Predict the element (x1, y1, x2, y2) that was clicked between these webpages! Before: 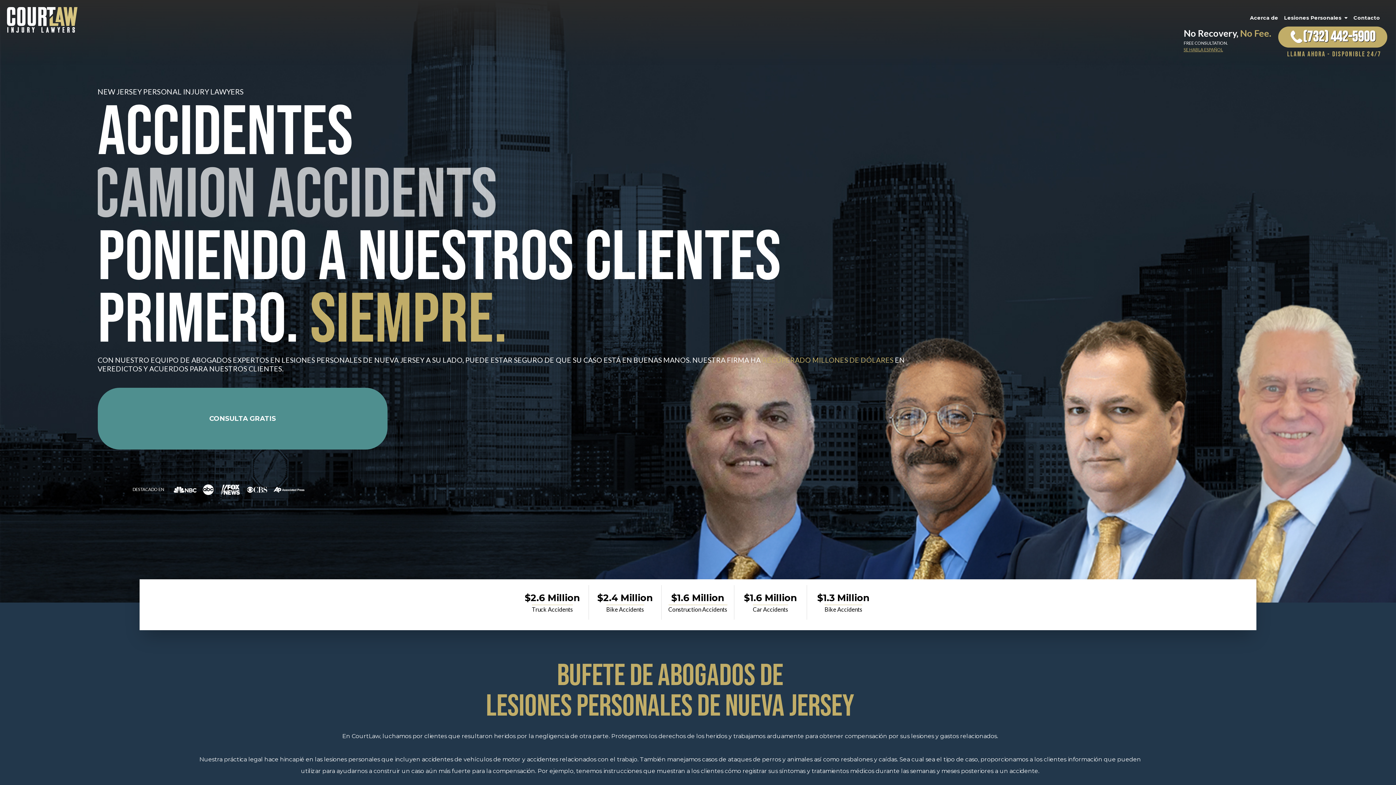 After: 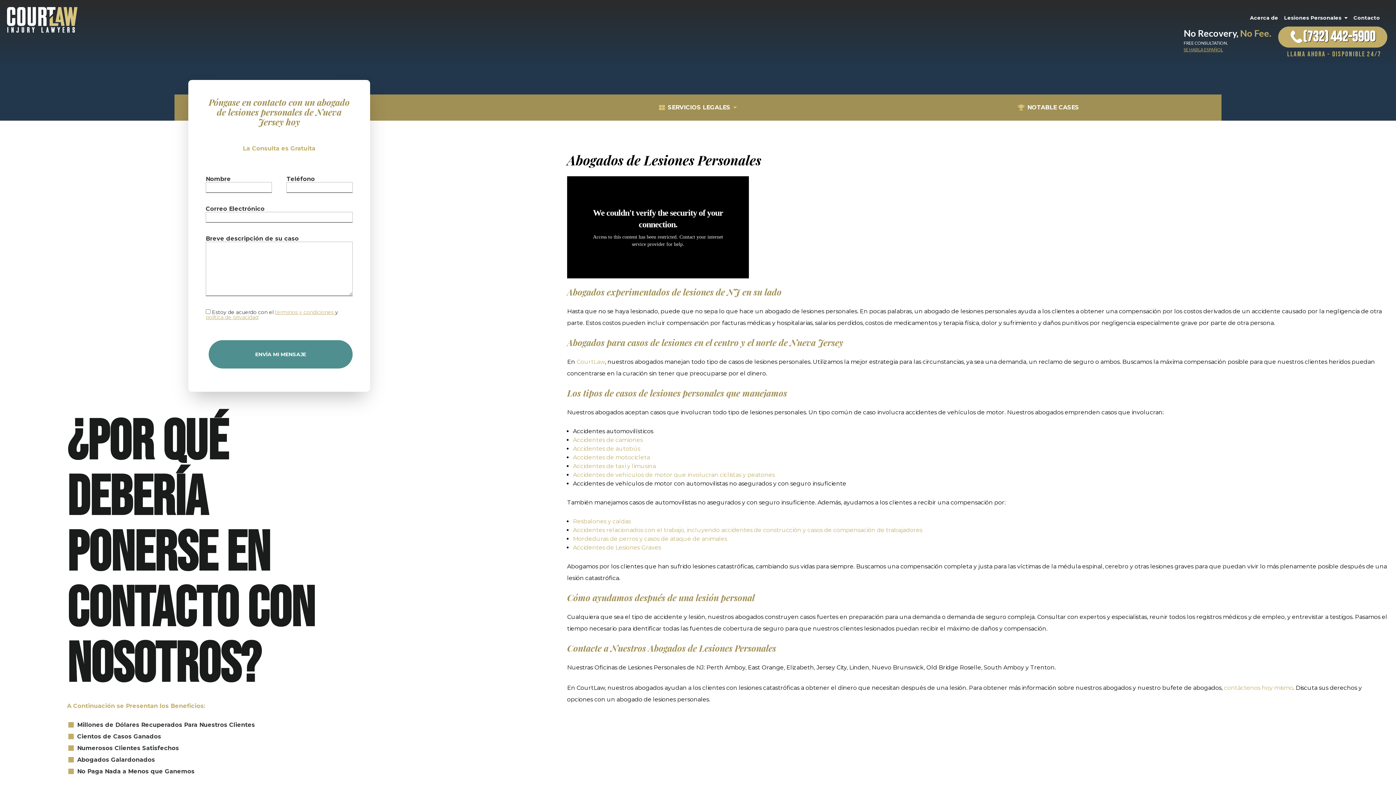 Action: label: Lesiones Personales bbox: (1281, 9, 1350, 26)